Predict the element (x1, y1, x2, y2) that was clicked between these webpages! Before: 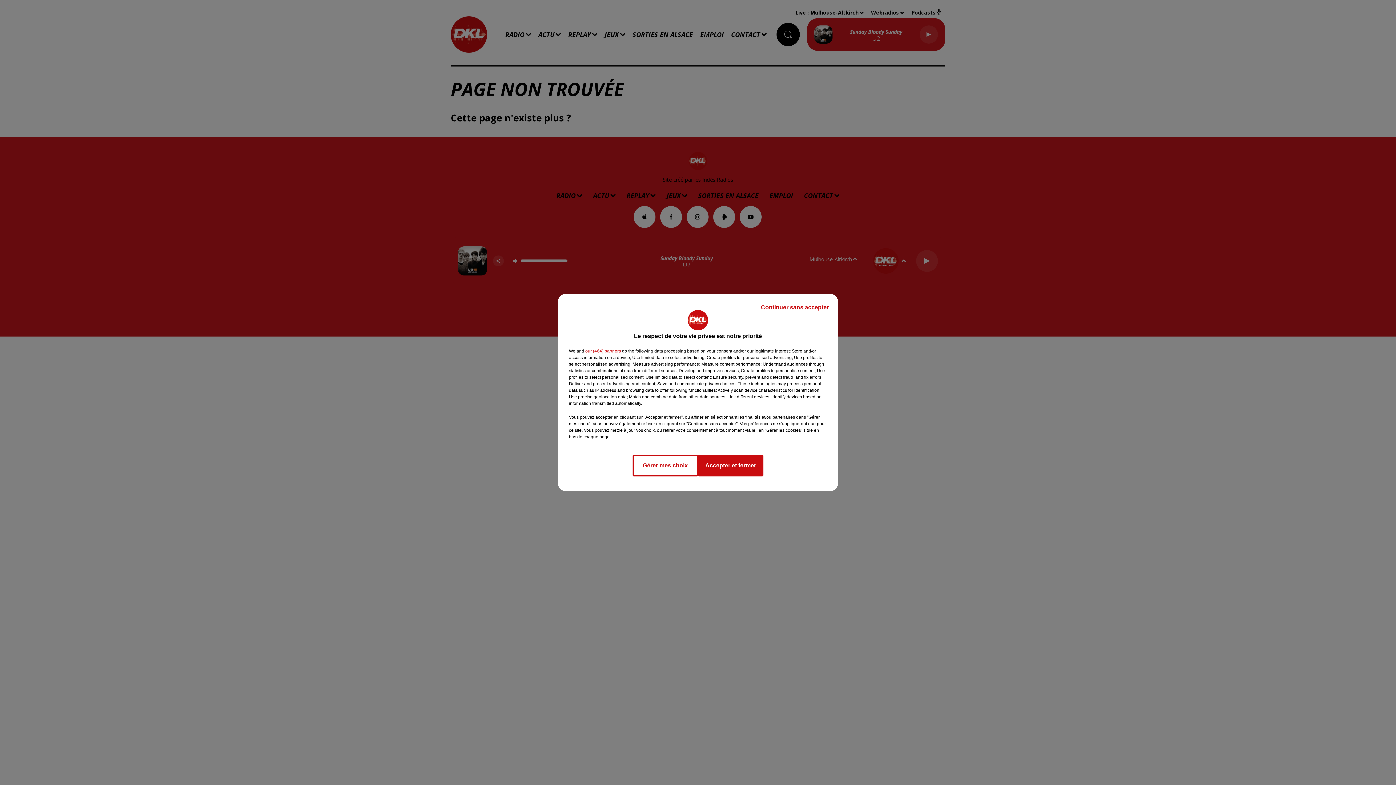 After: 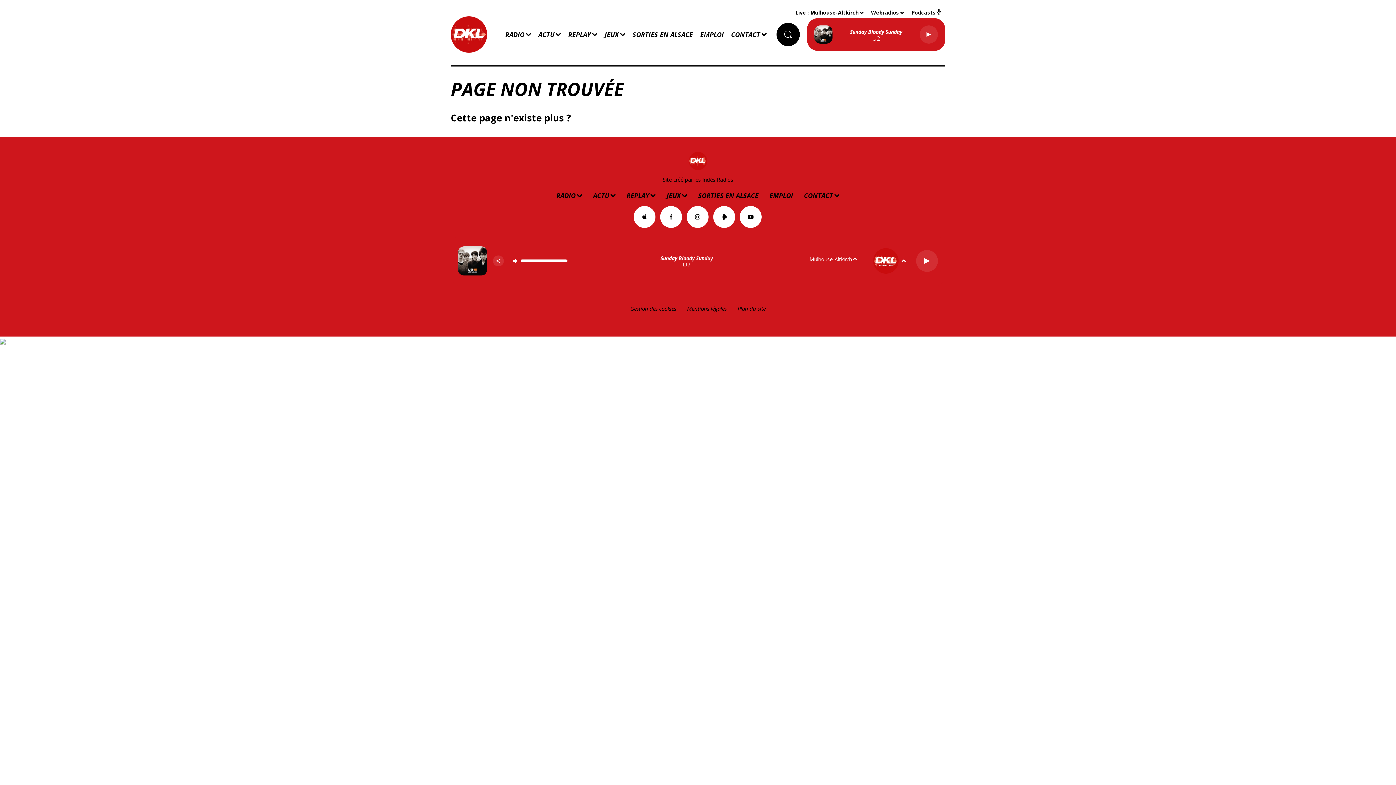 Action: label: Accepter et fermer bbox: (698, 454, 763, 476)